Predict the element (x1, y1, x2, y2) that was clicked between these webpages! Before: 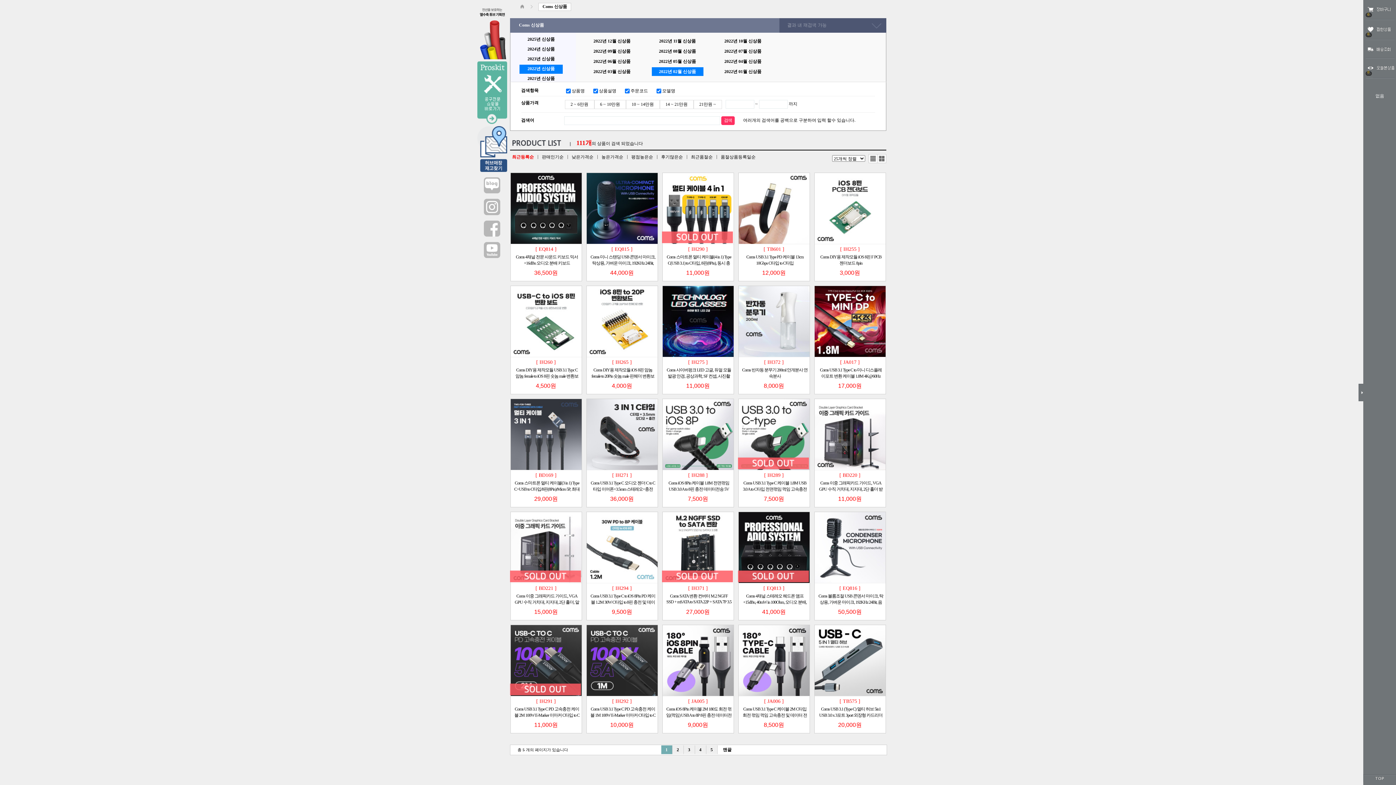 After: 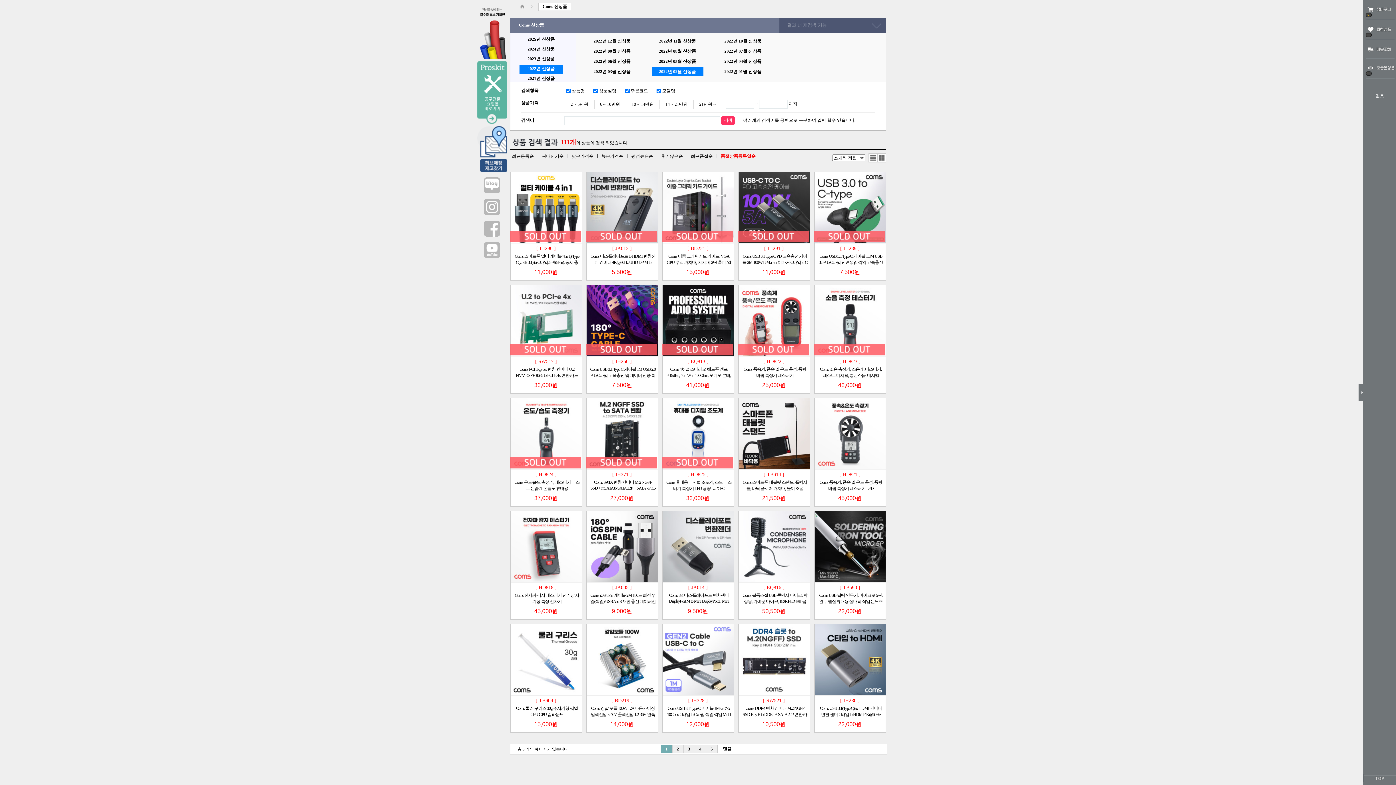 Action: label: 품절상품등록일순 bbox: (720, 154, 755, 159)